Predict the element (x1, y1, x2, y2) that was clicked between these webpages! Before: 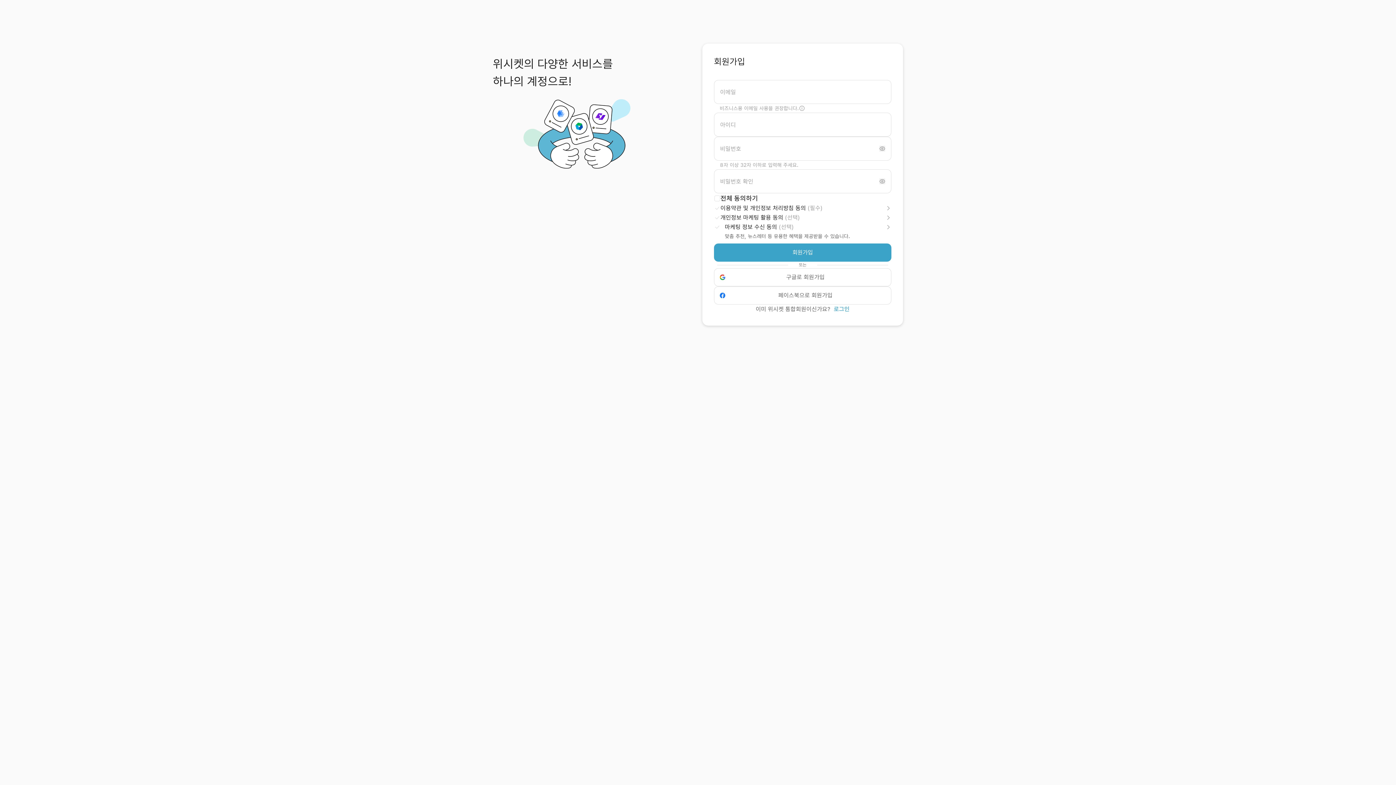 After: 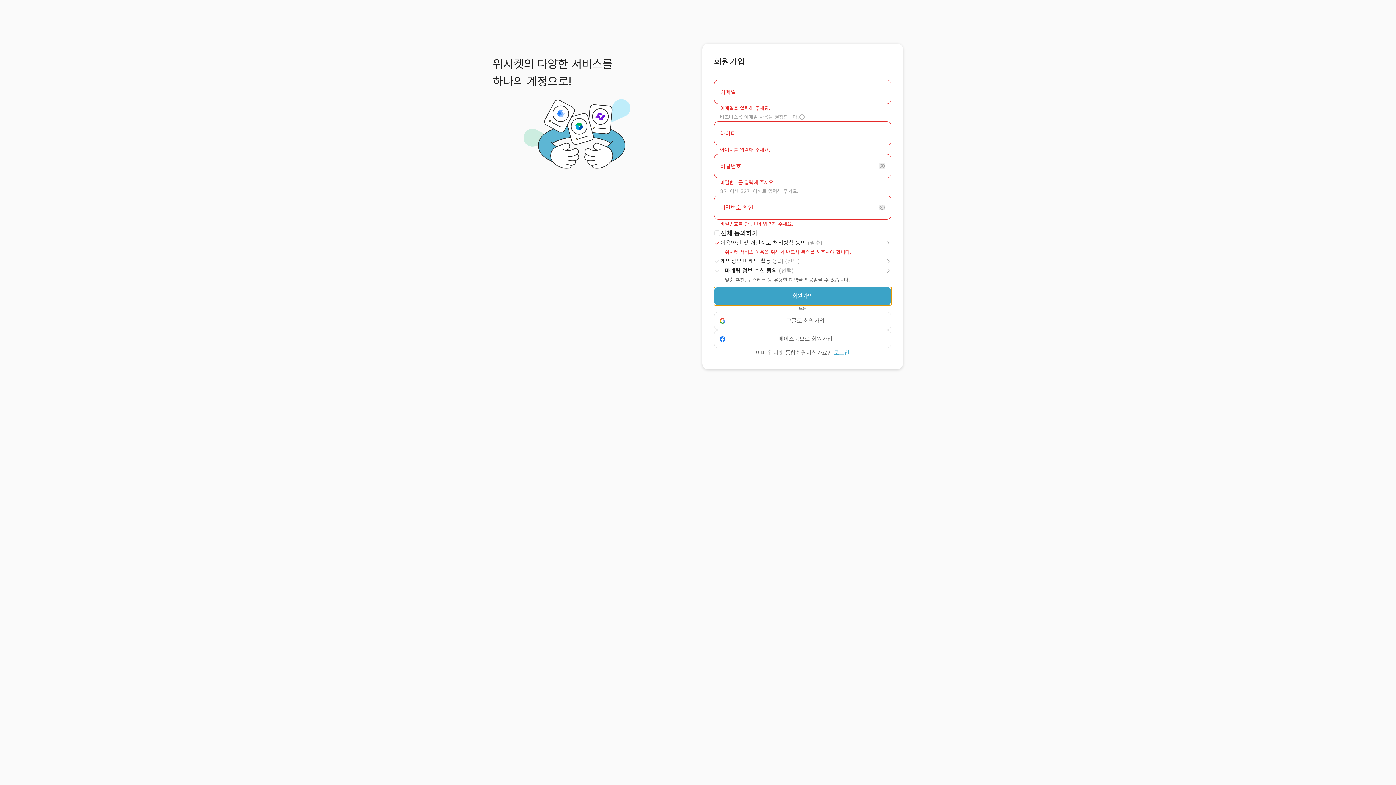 Action: bbox: (714, 243, 891, 261) label: 회원가입